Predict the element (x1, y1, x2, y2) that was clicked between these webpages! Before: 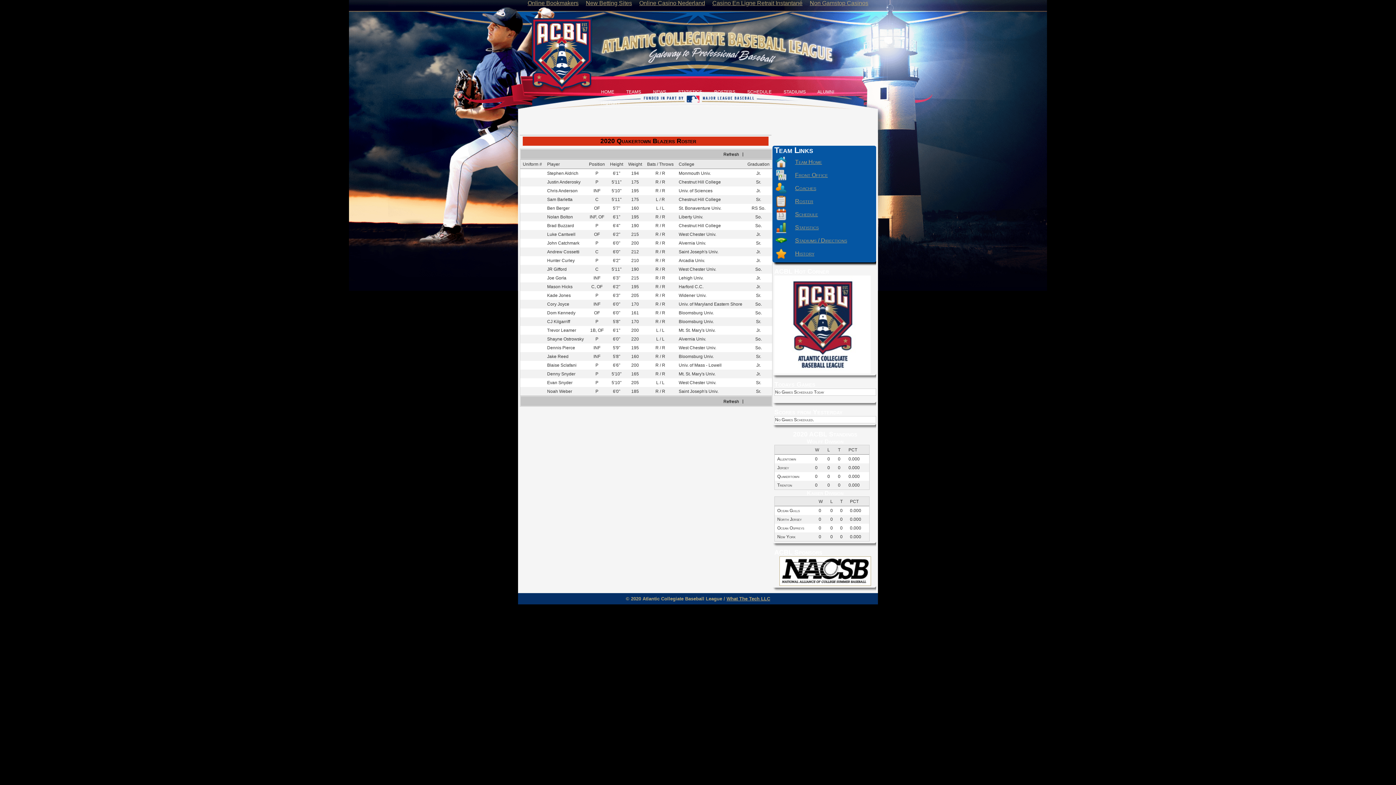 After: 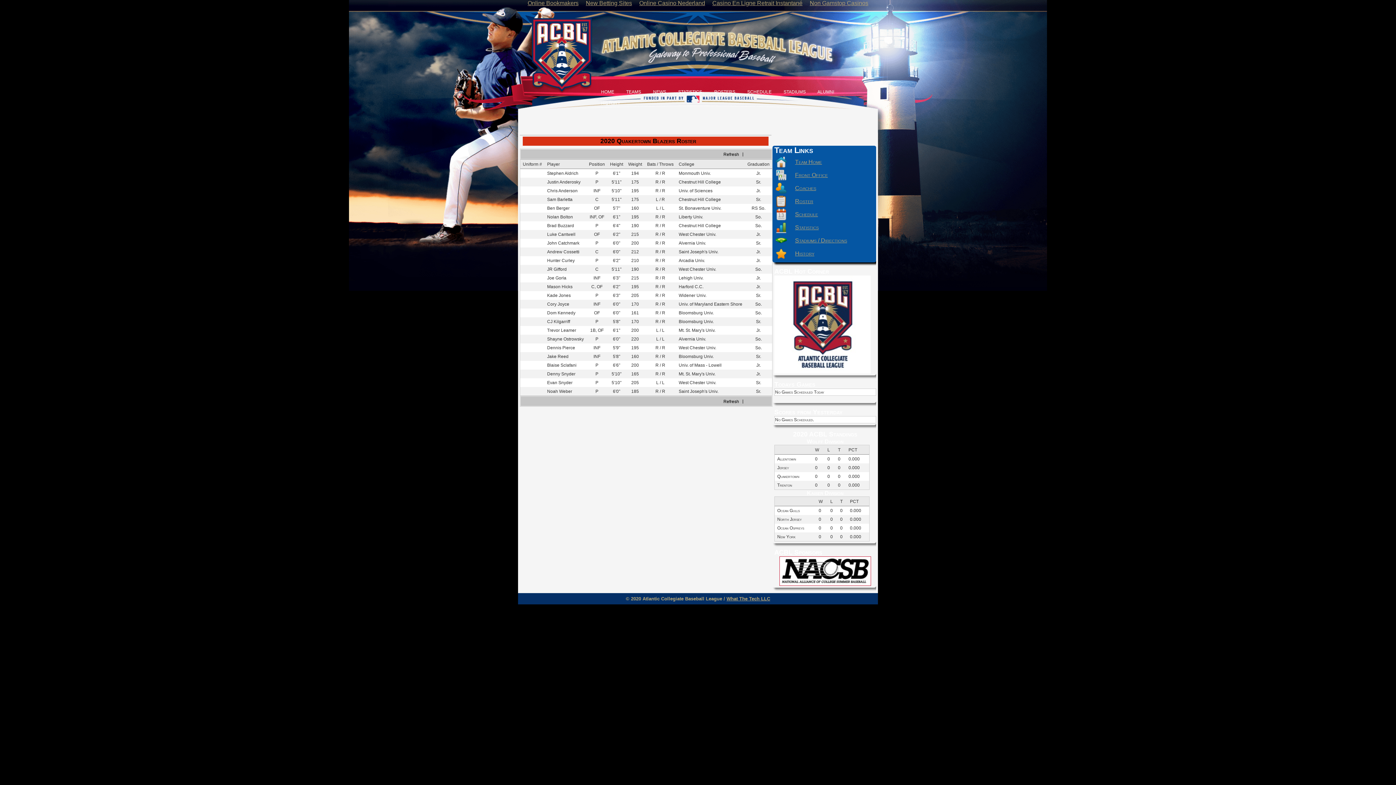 Action: bbox: (779, 581, 871, 587)